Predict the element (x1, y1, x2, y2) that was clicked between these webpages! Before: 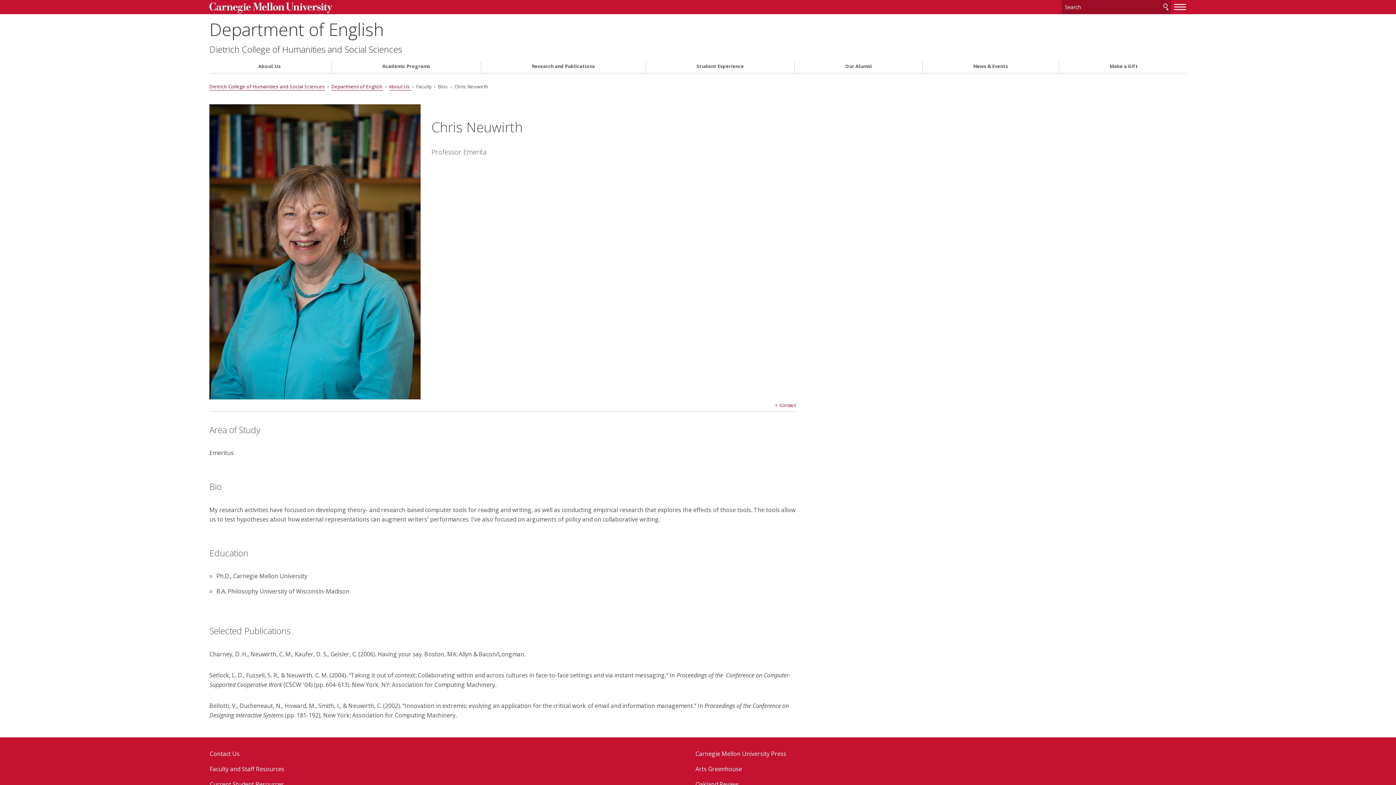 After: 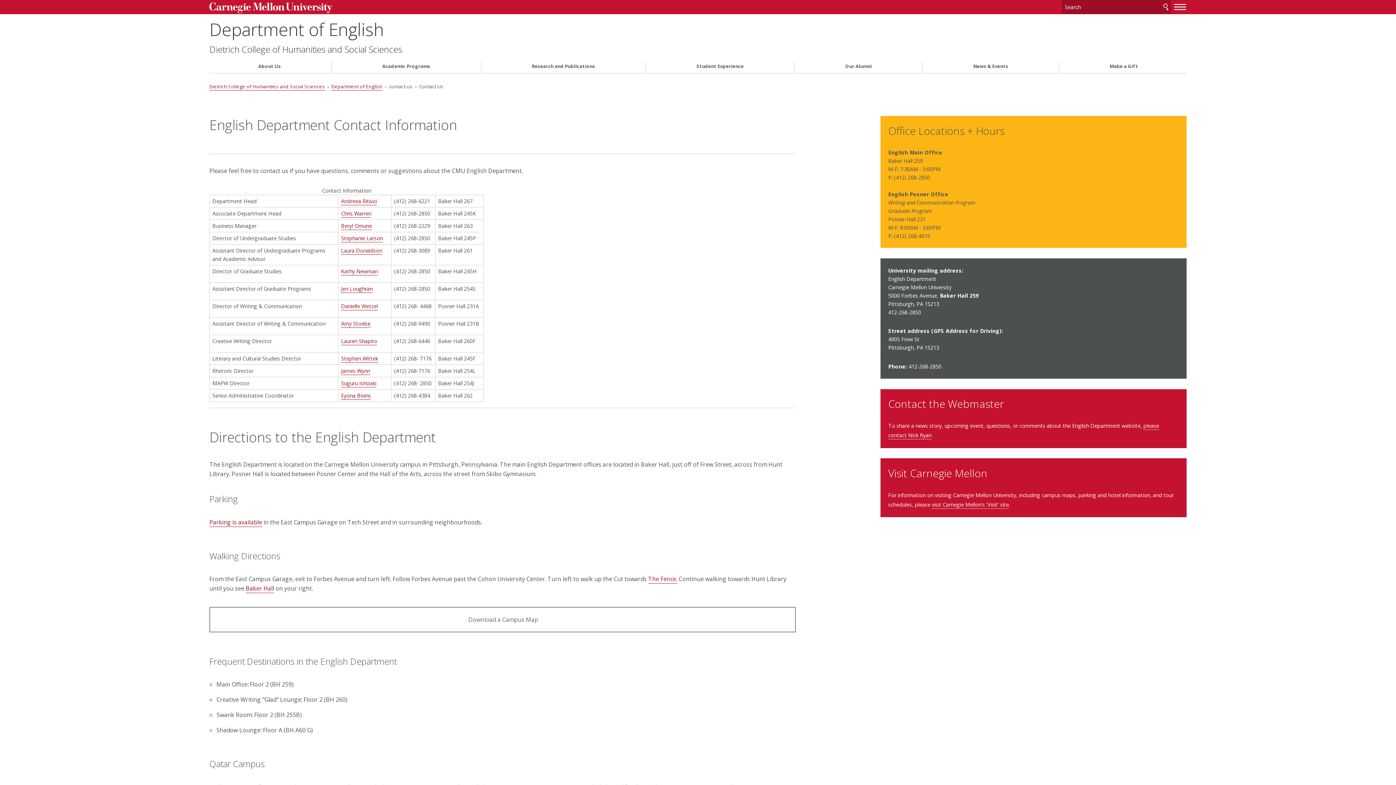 Action: label: Contact Us bbox: (209, 750, 239, 758)